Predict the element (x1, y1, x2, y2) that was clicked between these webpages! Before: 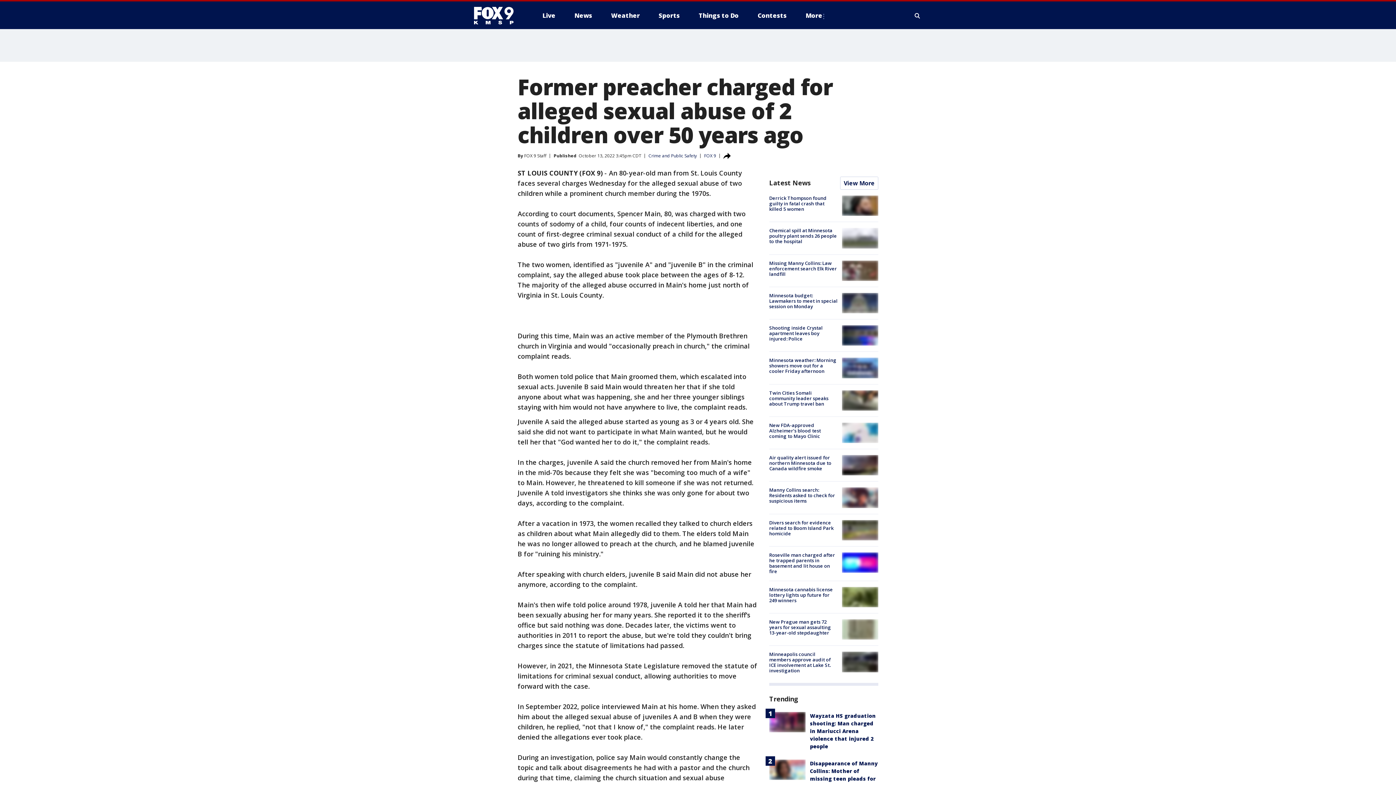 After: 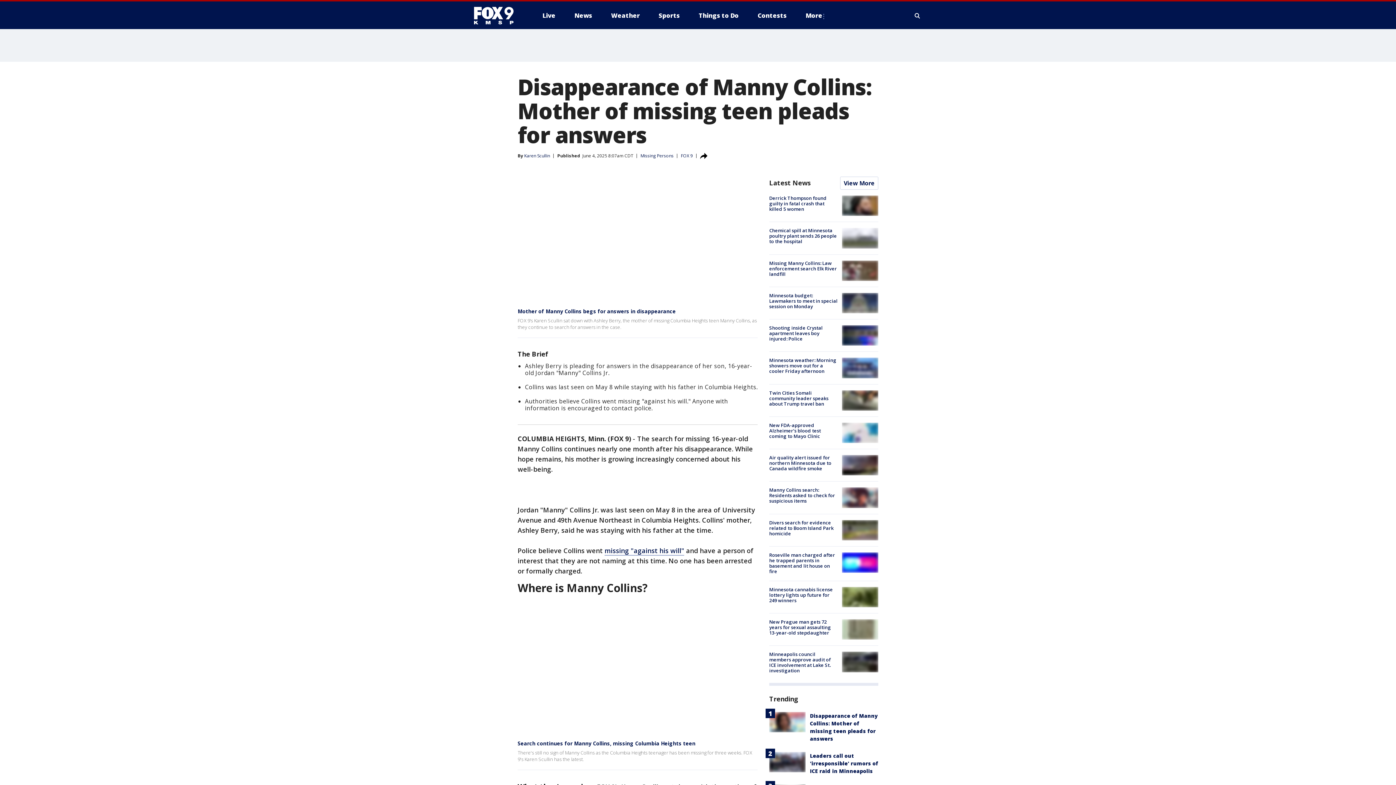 Action: bbox: (810, 760, 878, 790) label: Disappearance of Manny Collins: Mother of missing teen pleads for answers